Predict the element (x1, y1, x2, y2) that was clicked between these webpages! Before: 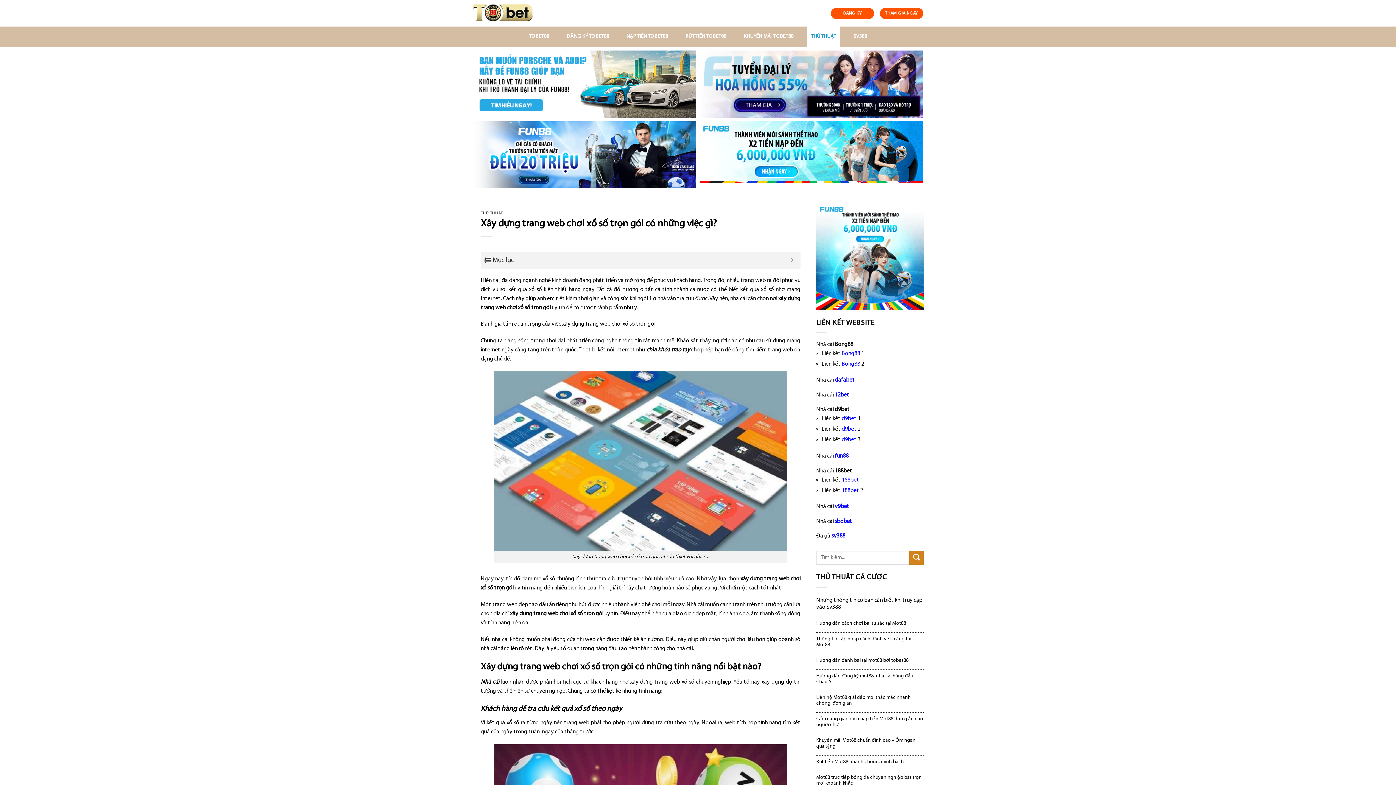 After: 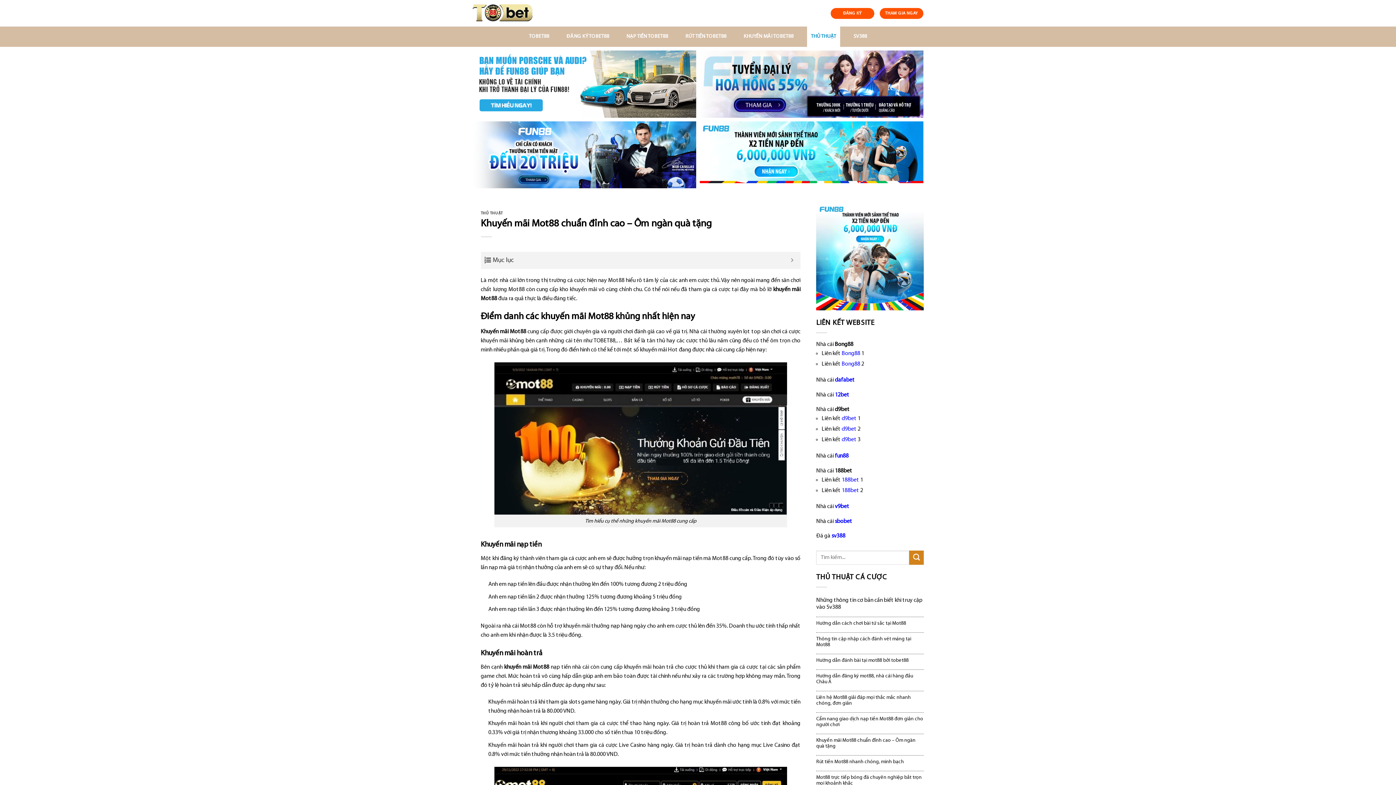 Action: bbox: (816, 738, 924, 749) label: Khuyến mãi Mot88 chuẩn đỉnh cao – Ôm ngàn quà tặng